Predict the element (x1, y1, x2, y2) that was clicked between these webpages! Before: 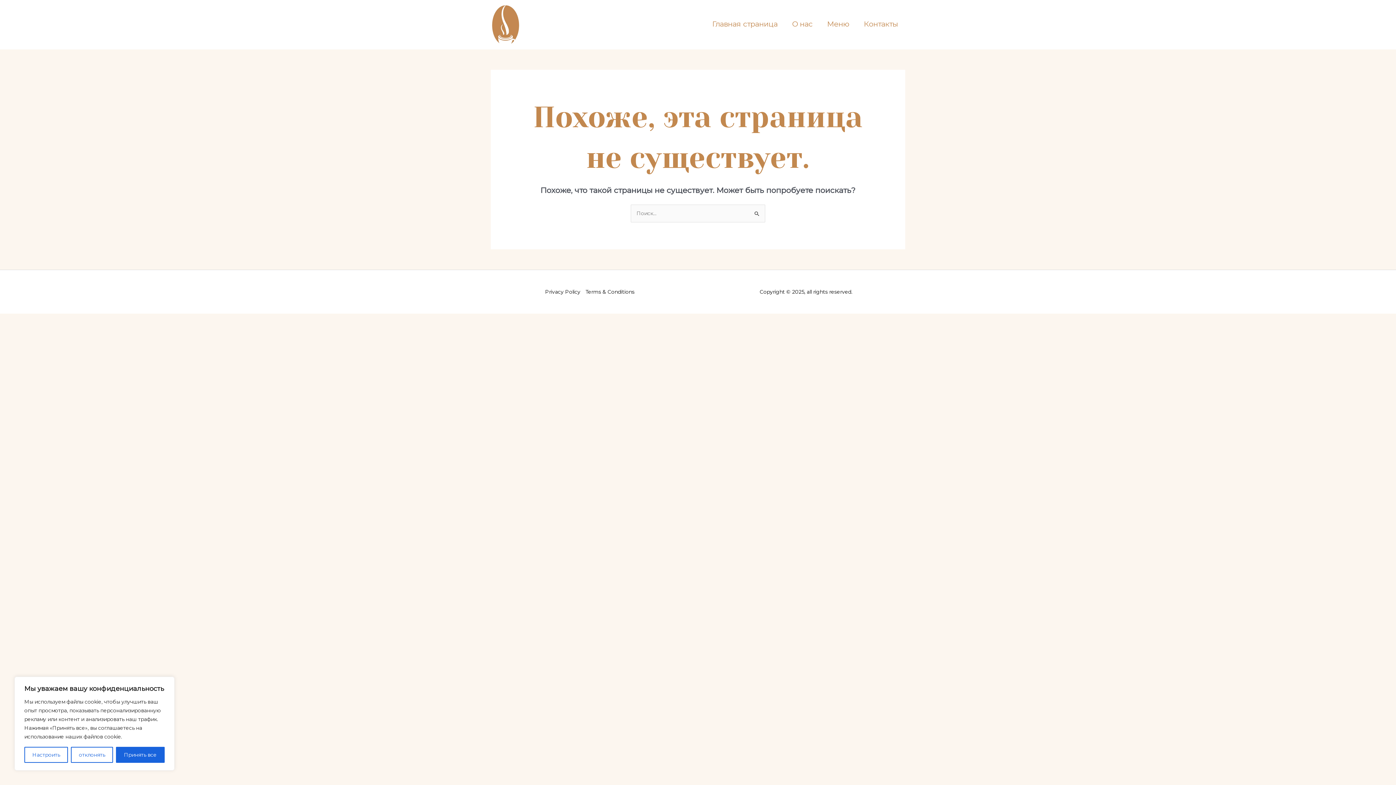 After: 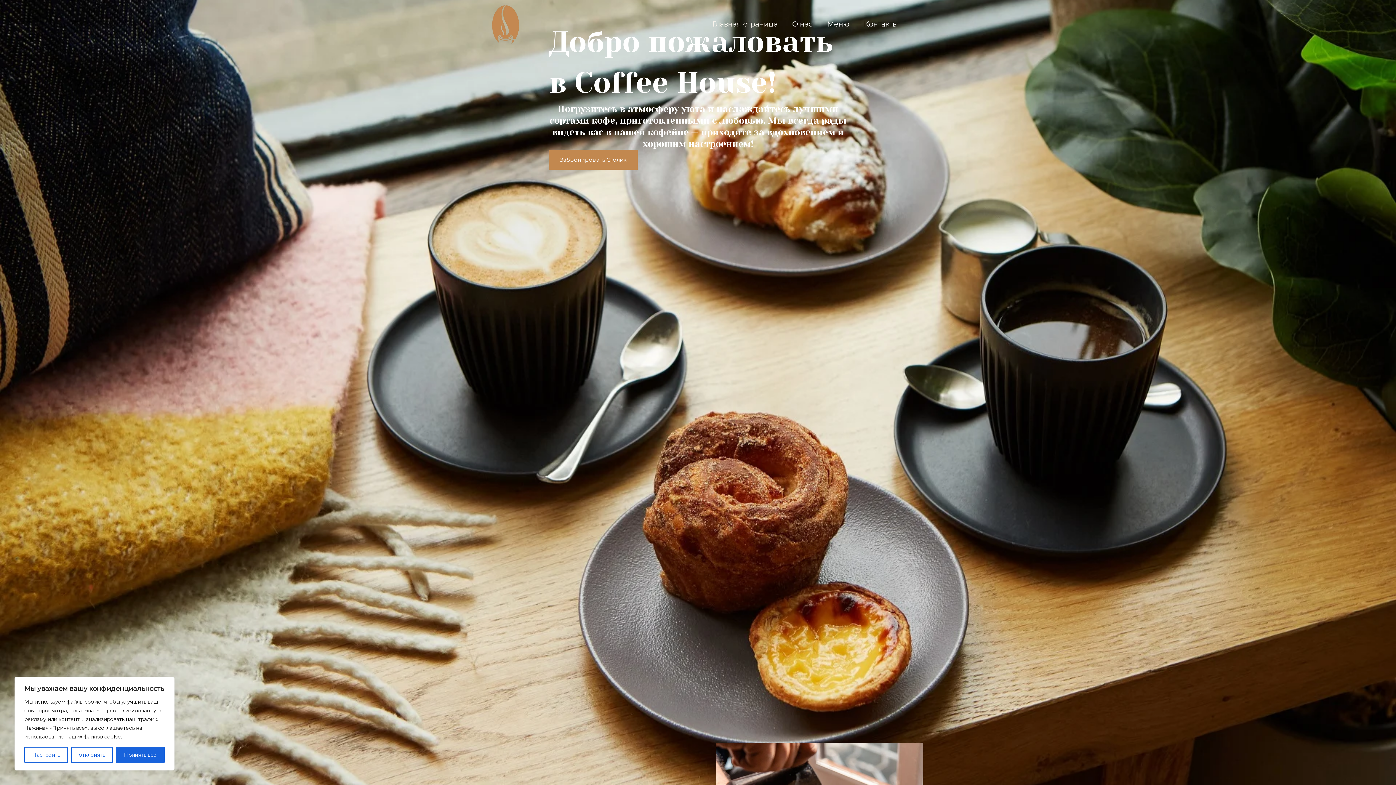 Action: label: Главная страница bbox: (705, 20, 785, 28)